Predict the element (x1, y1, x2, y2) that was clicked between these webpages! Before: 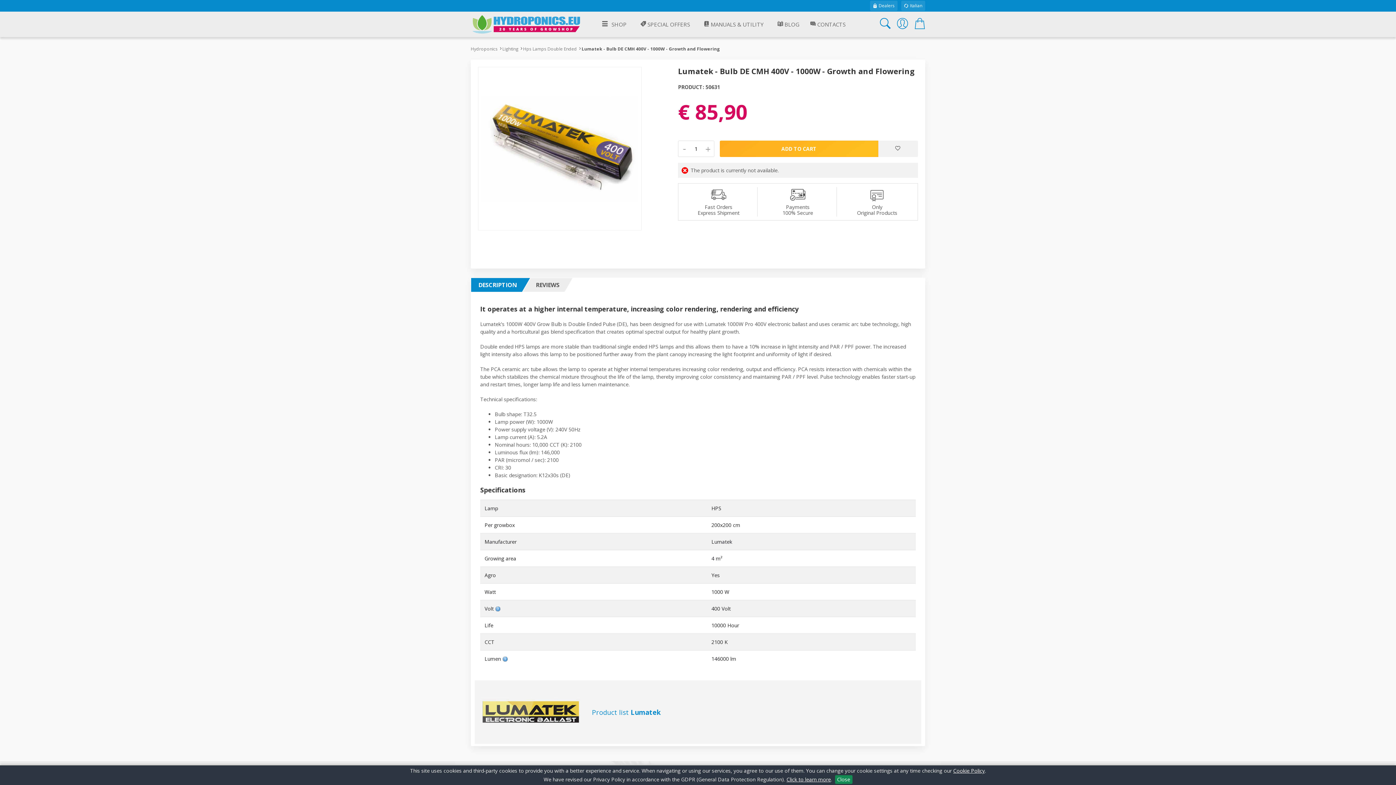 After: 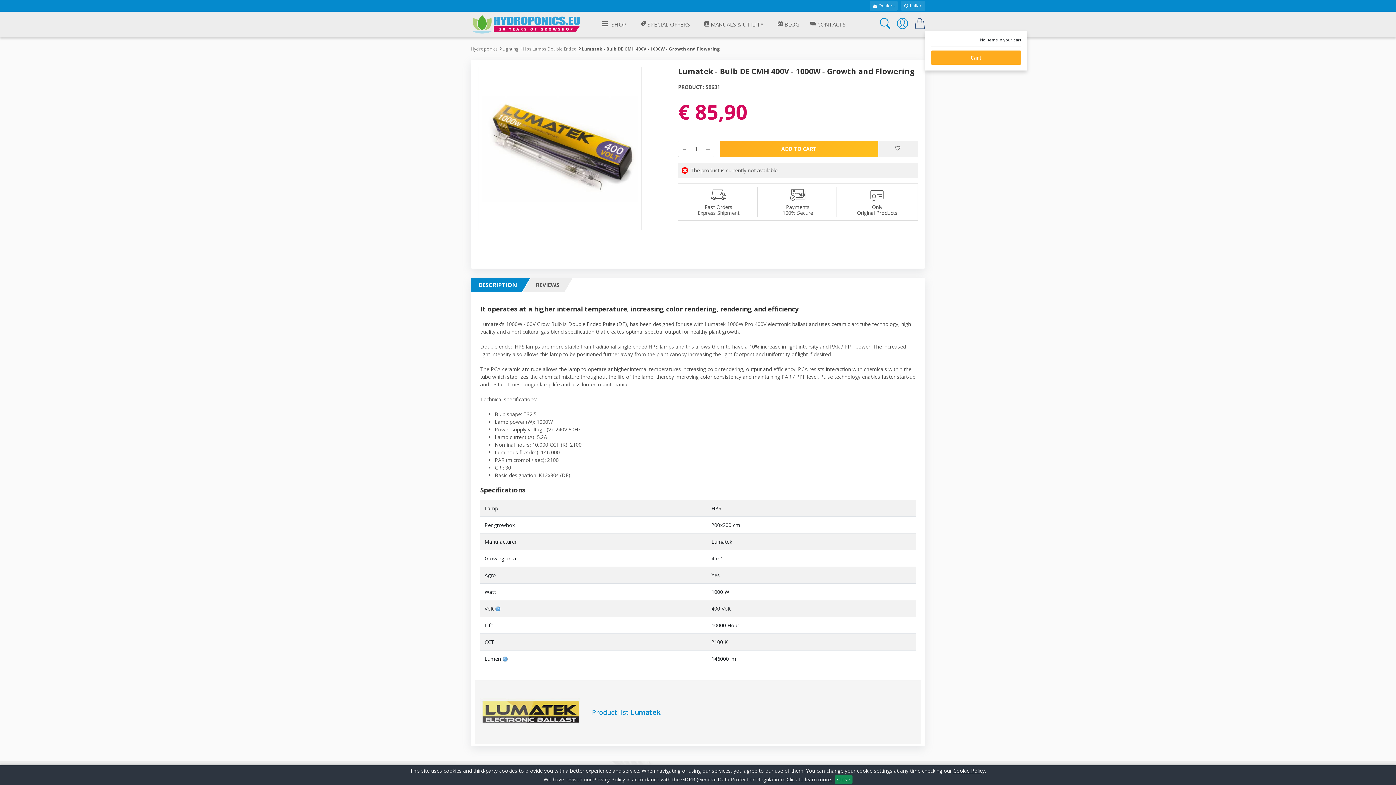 Action: bbox: (914, 23, 925, 30)